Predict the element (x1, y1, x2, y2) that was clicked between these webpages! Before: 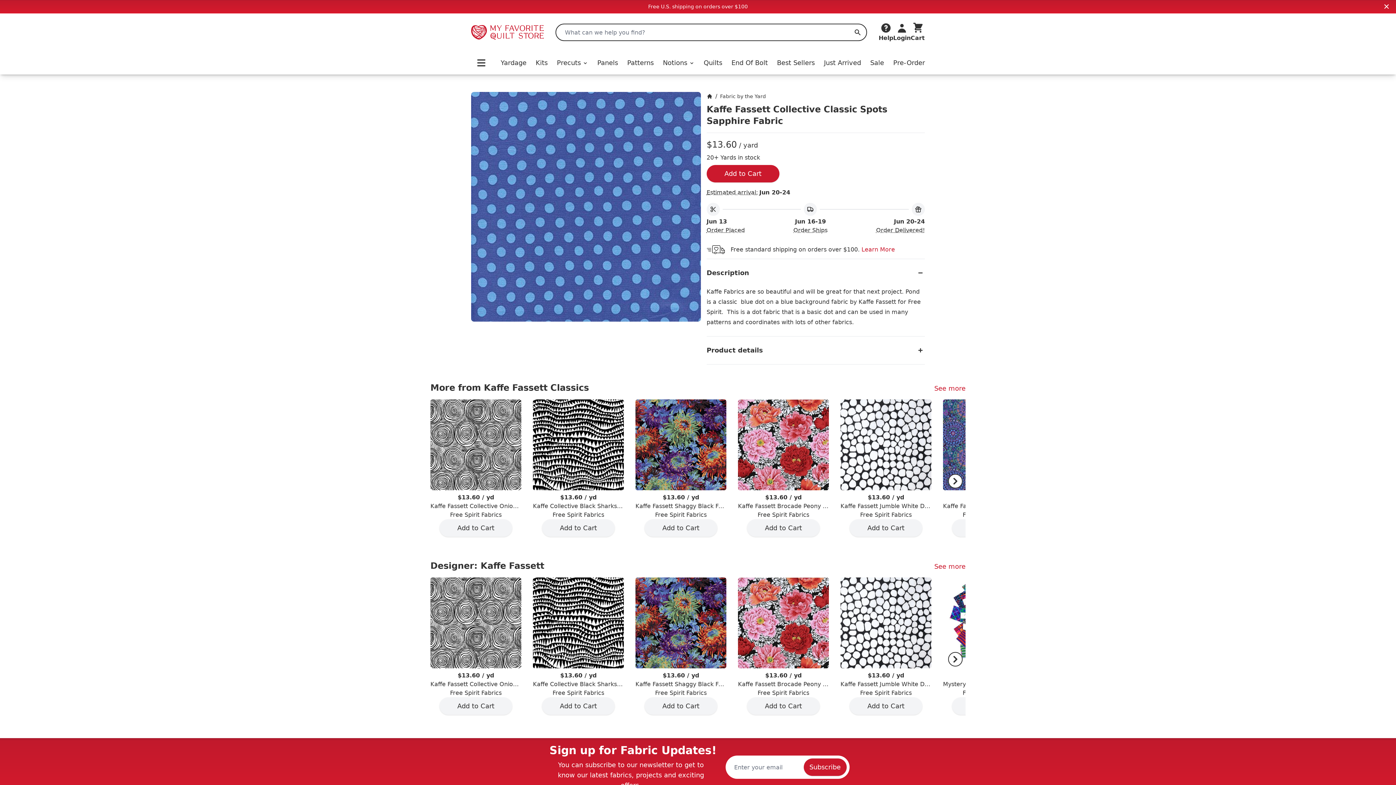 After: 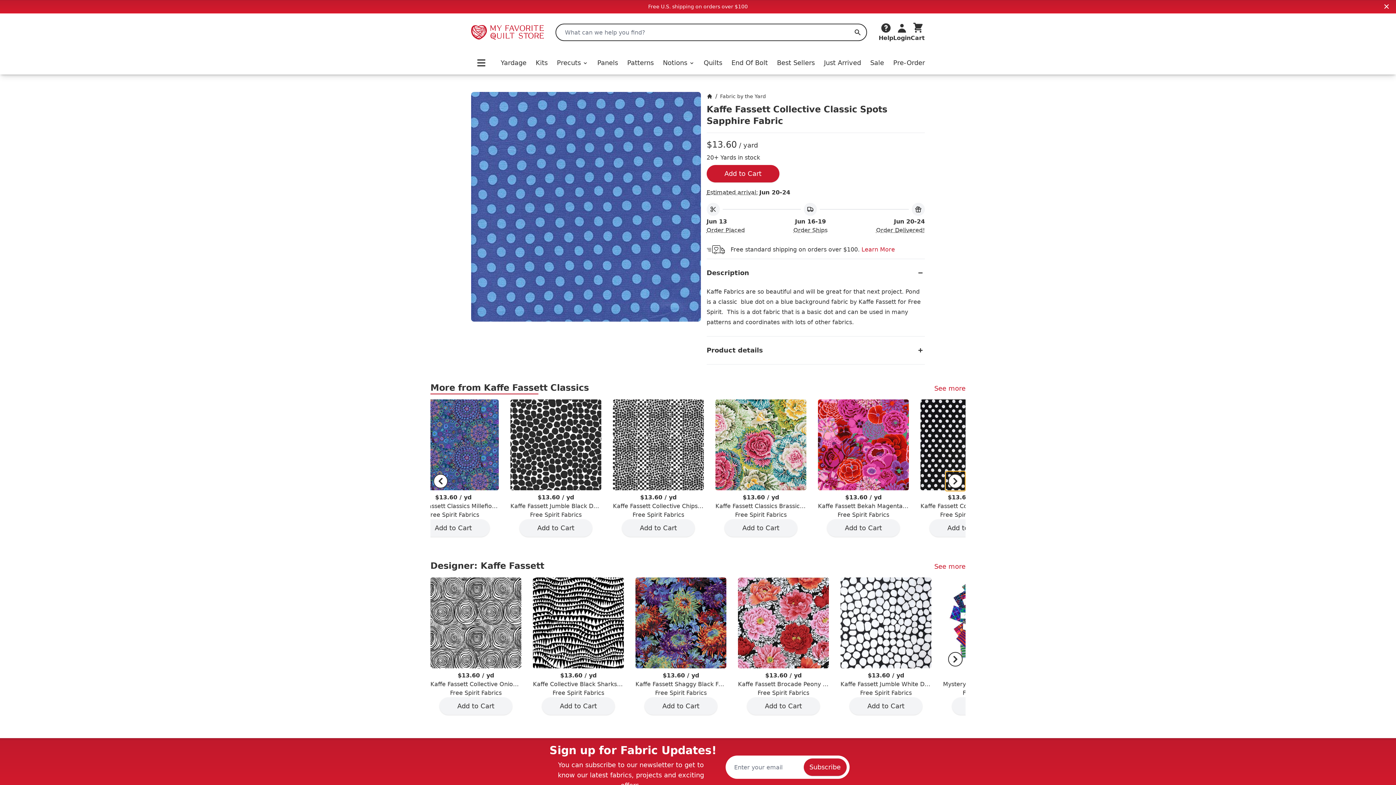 Action: label: Next bbox: (945, 471, 965, 491)